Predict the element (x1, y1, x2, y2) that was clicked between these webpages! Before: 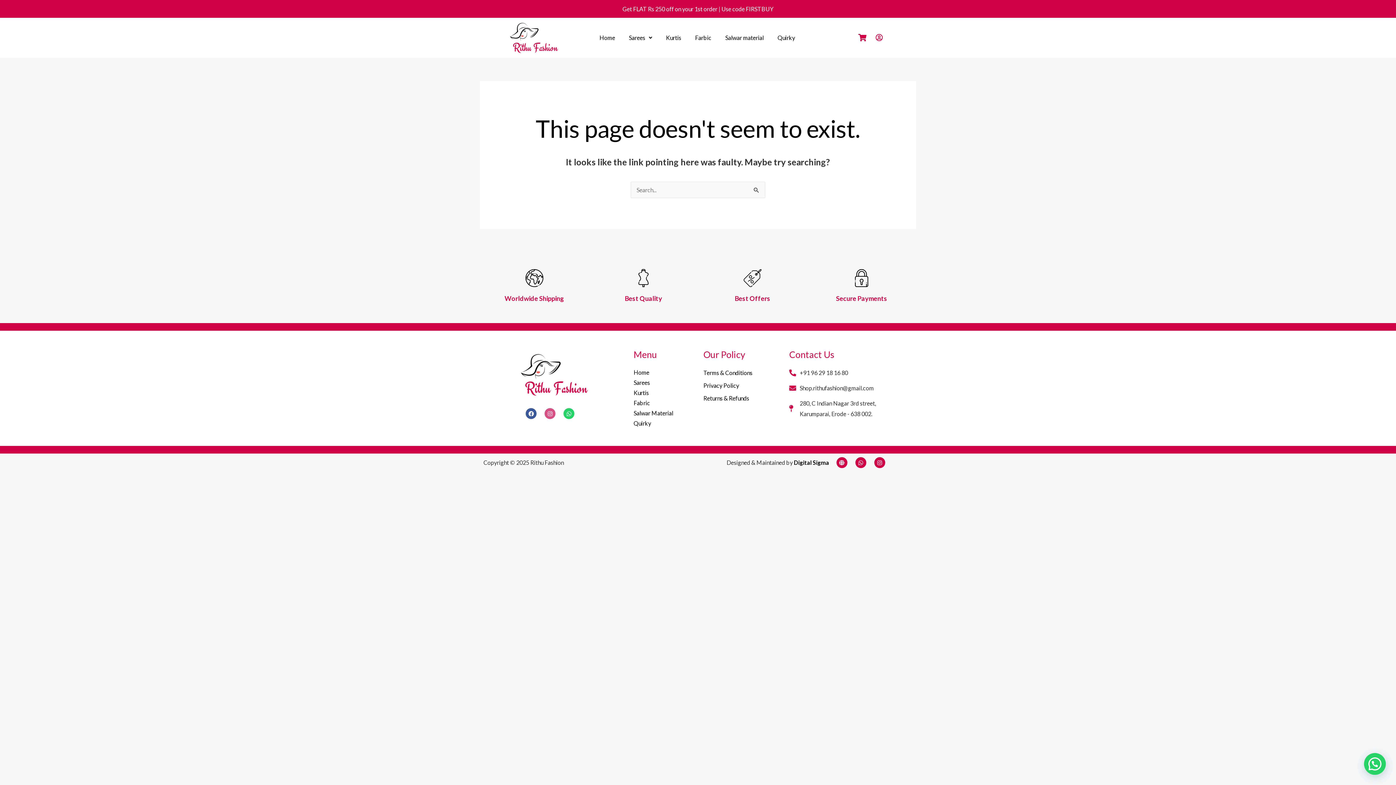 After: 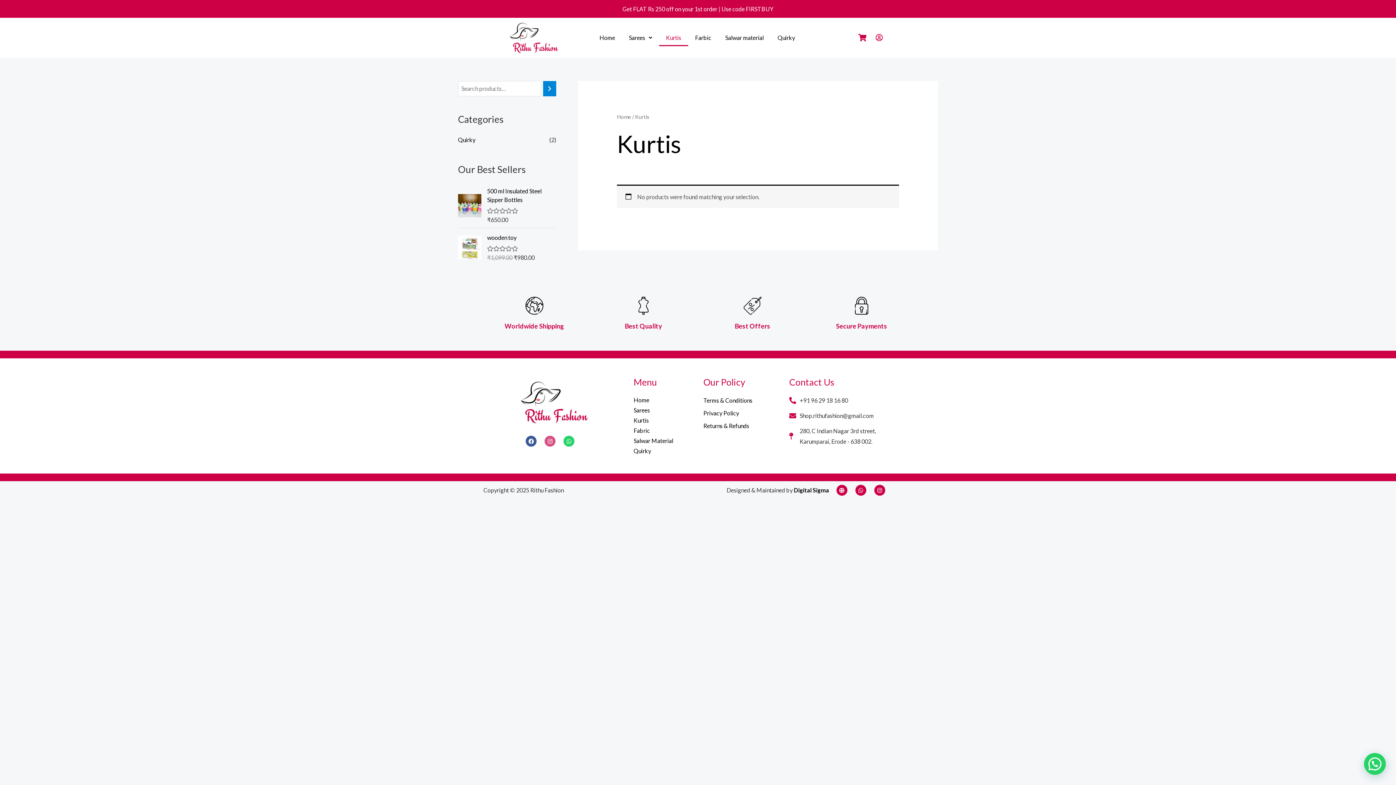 Action: bbox: (659, 29, 688, 46) label: Kurtis